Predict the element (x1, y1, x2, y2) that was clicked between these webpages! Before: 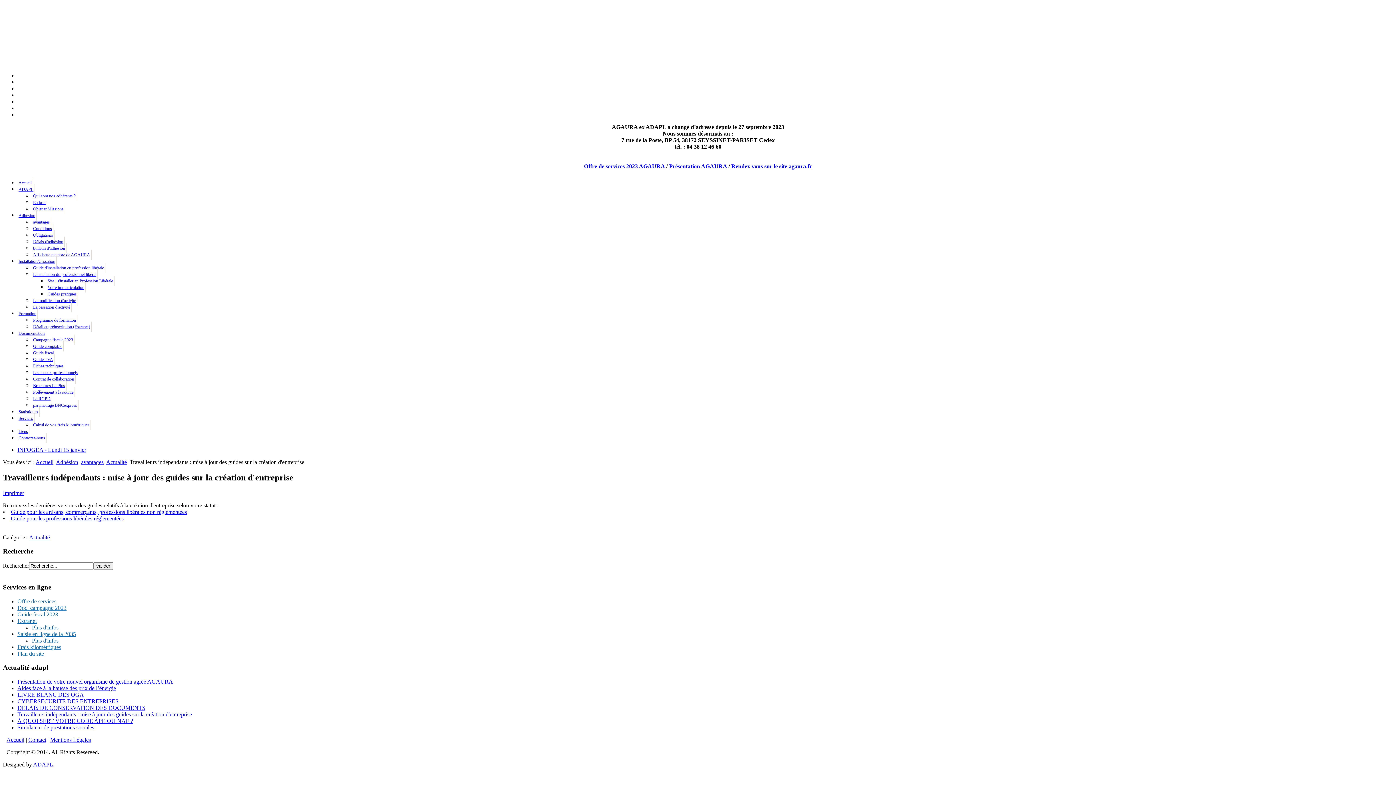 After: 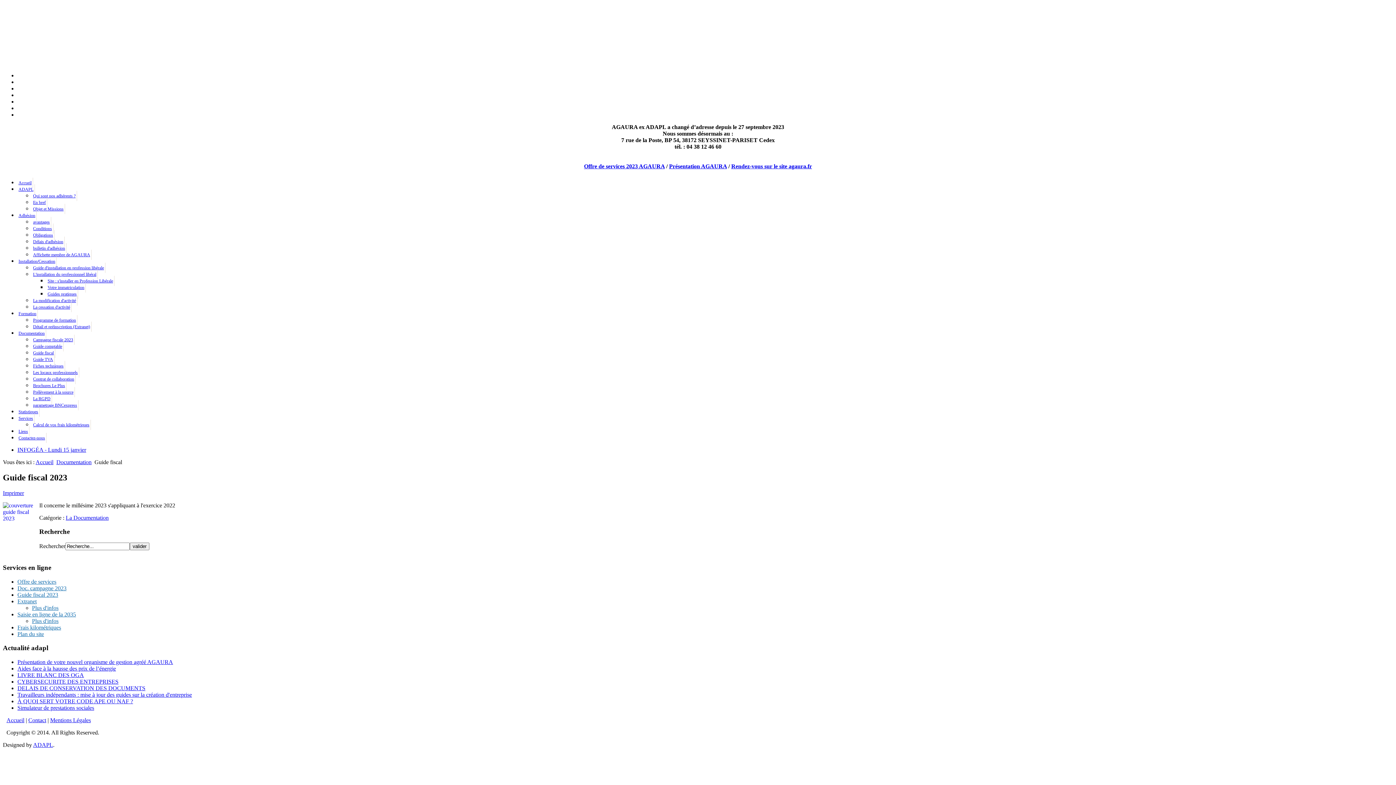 Action: bbox: (32, 347, 55, 358) label: Guide fiscal